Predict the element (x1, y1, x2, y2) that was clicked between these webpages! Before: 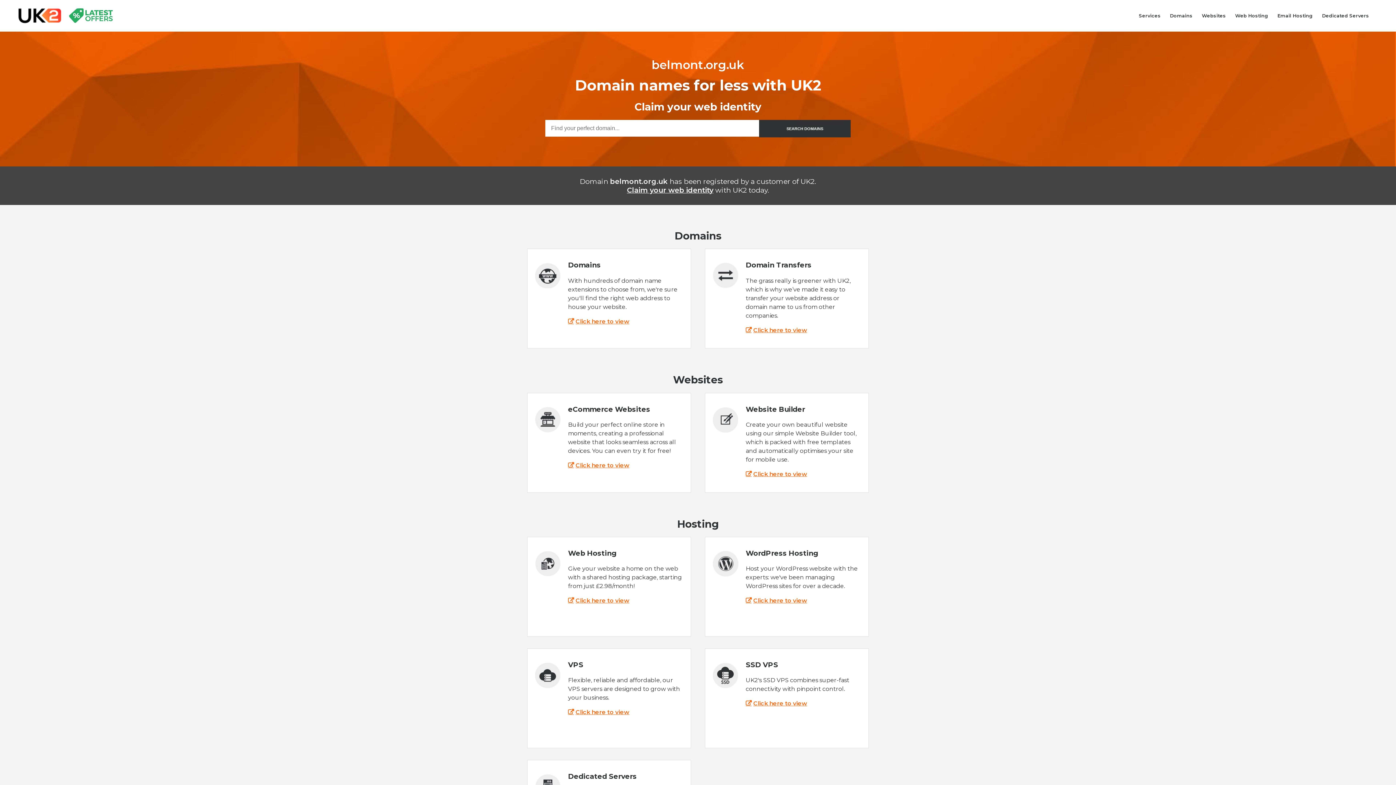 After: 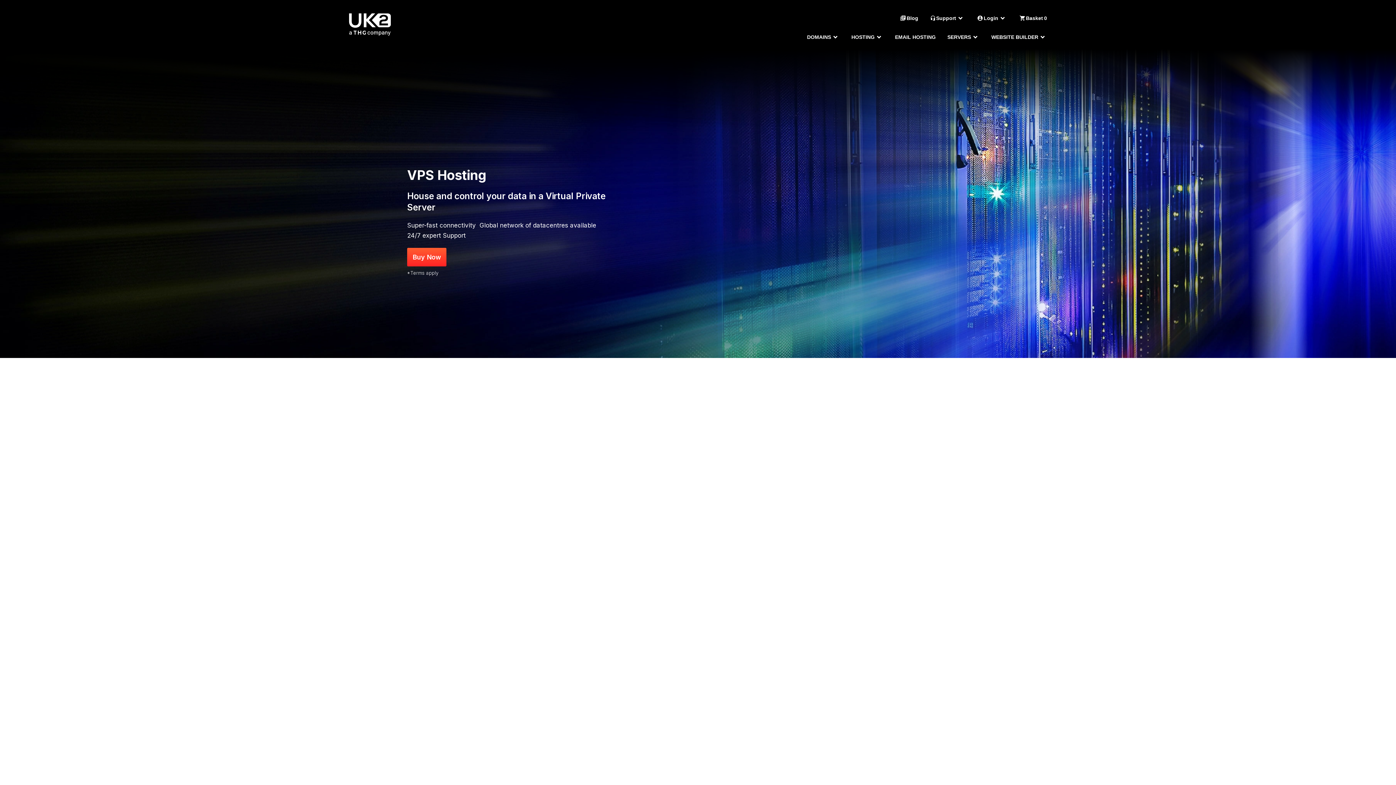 Action: label: Click here to view bbox: (745, 700, 807, 707)